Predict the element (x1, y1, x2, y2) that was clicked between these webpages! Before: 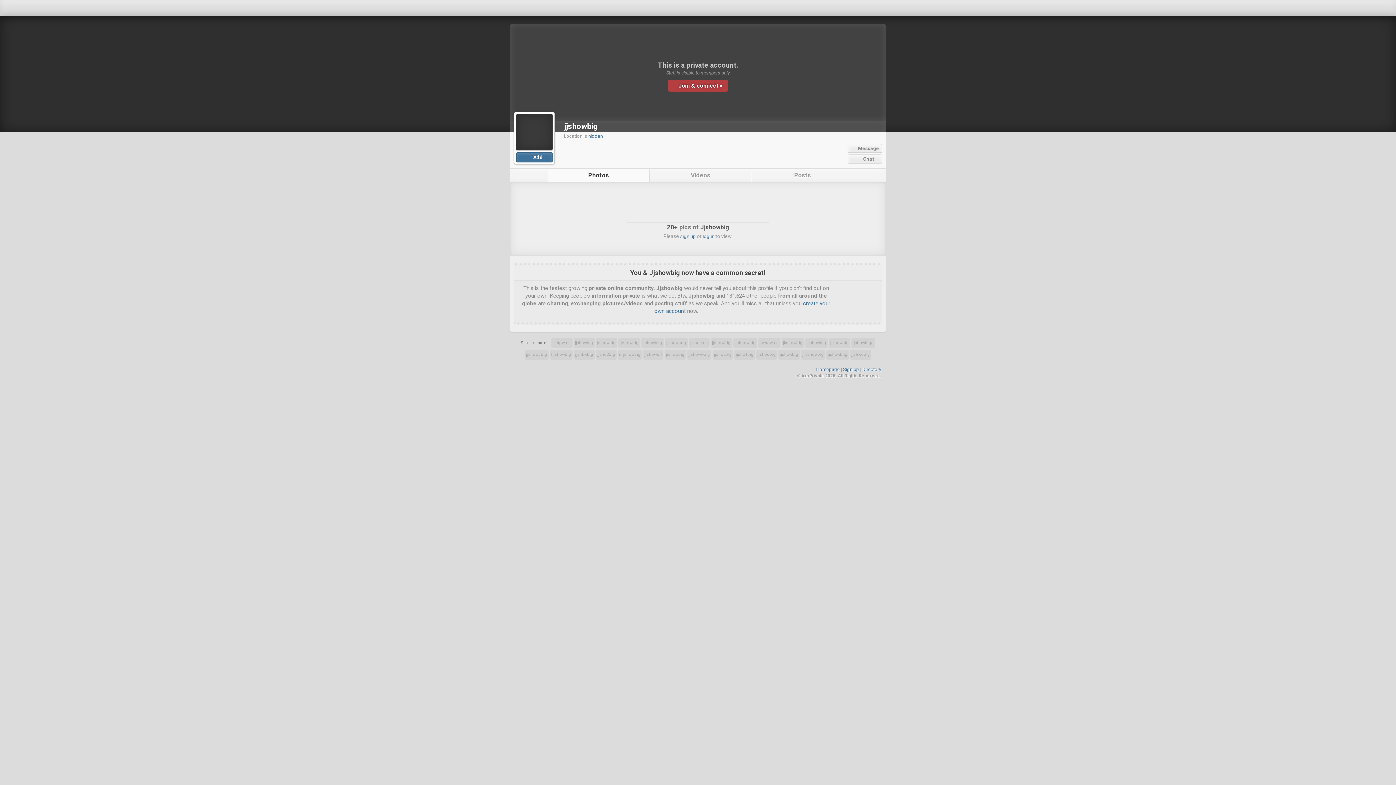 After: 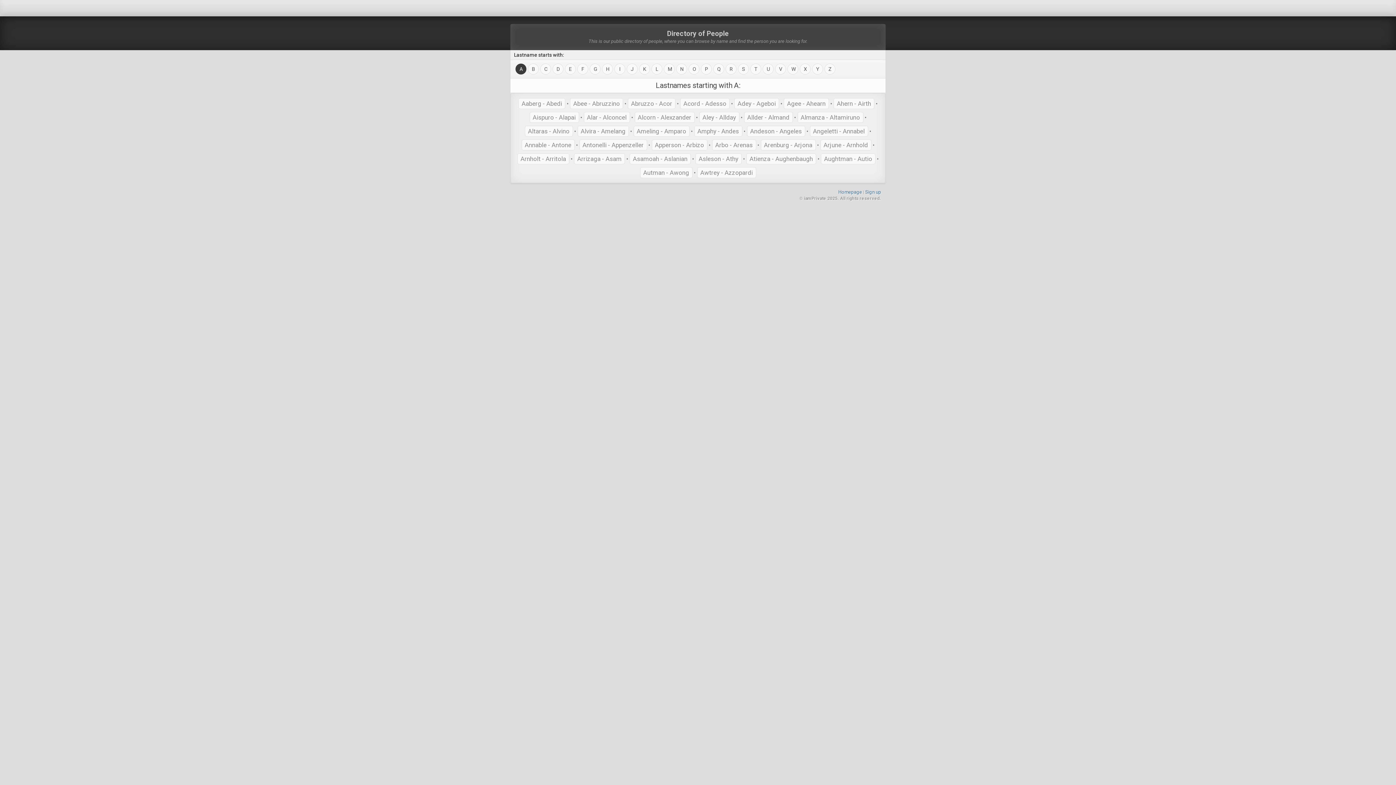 Action: label: Directory bbox: (862, 366, 881, 372)